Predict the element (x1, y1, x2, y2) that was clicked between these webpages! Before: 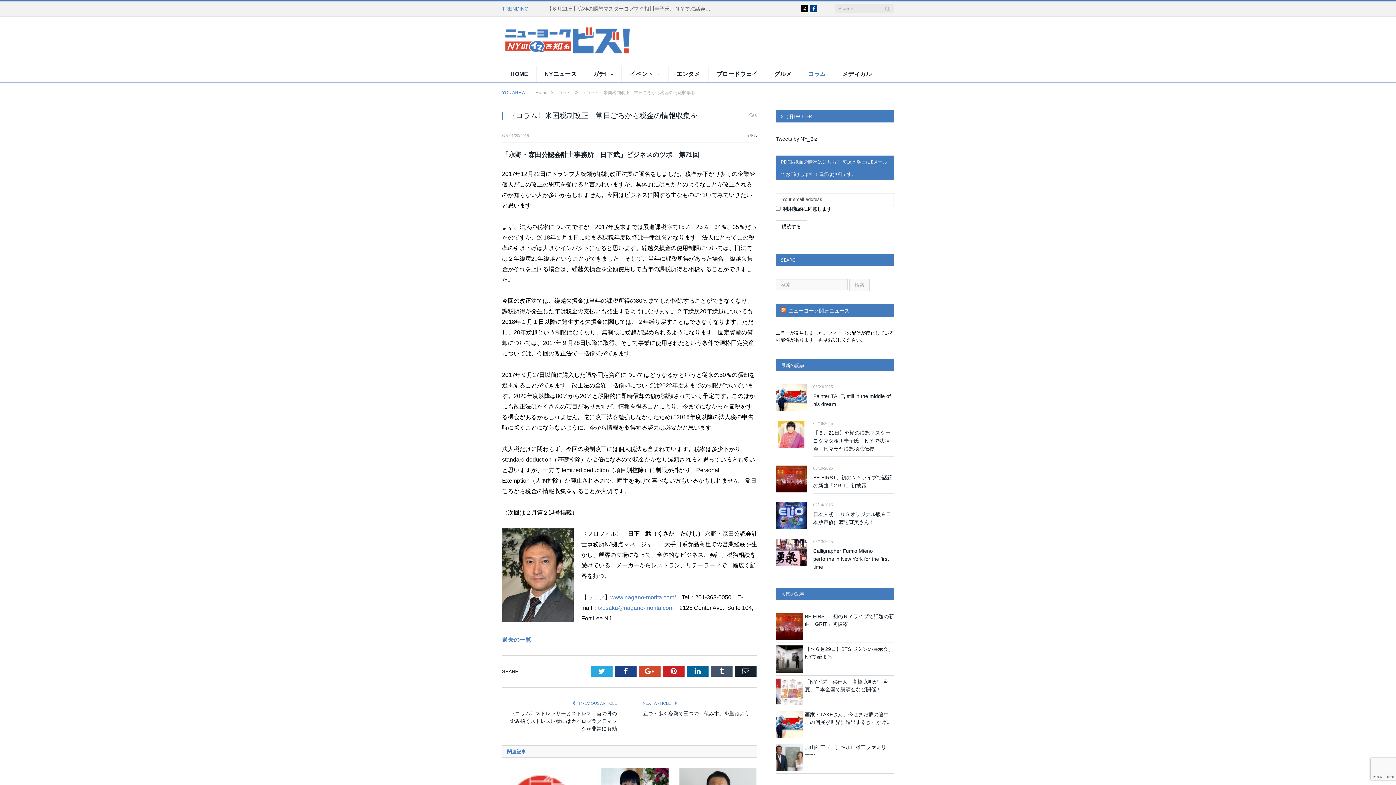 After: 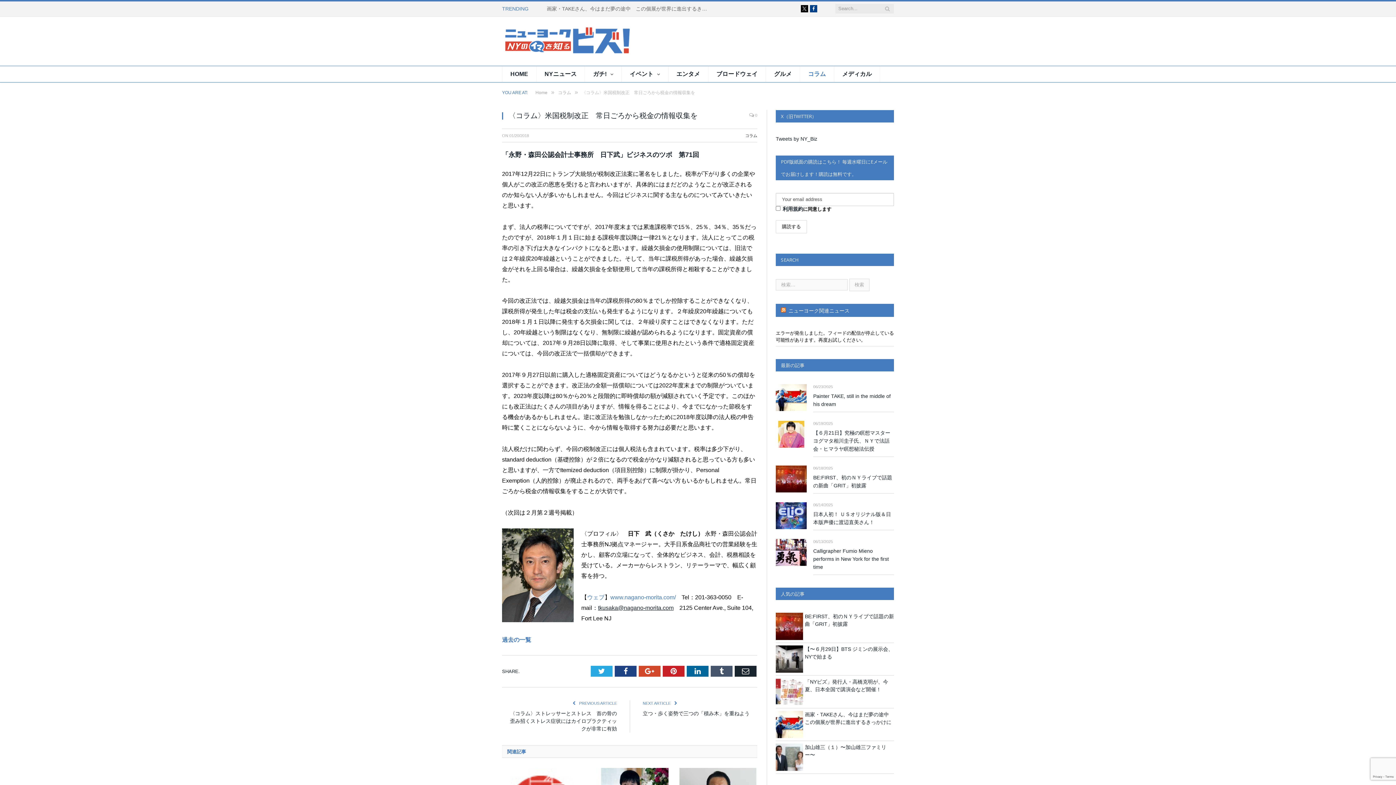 Action: bbox: (598, 605, 673, 611) label: tkusaka@nagano-morita.com